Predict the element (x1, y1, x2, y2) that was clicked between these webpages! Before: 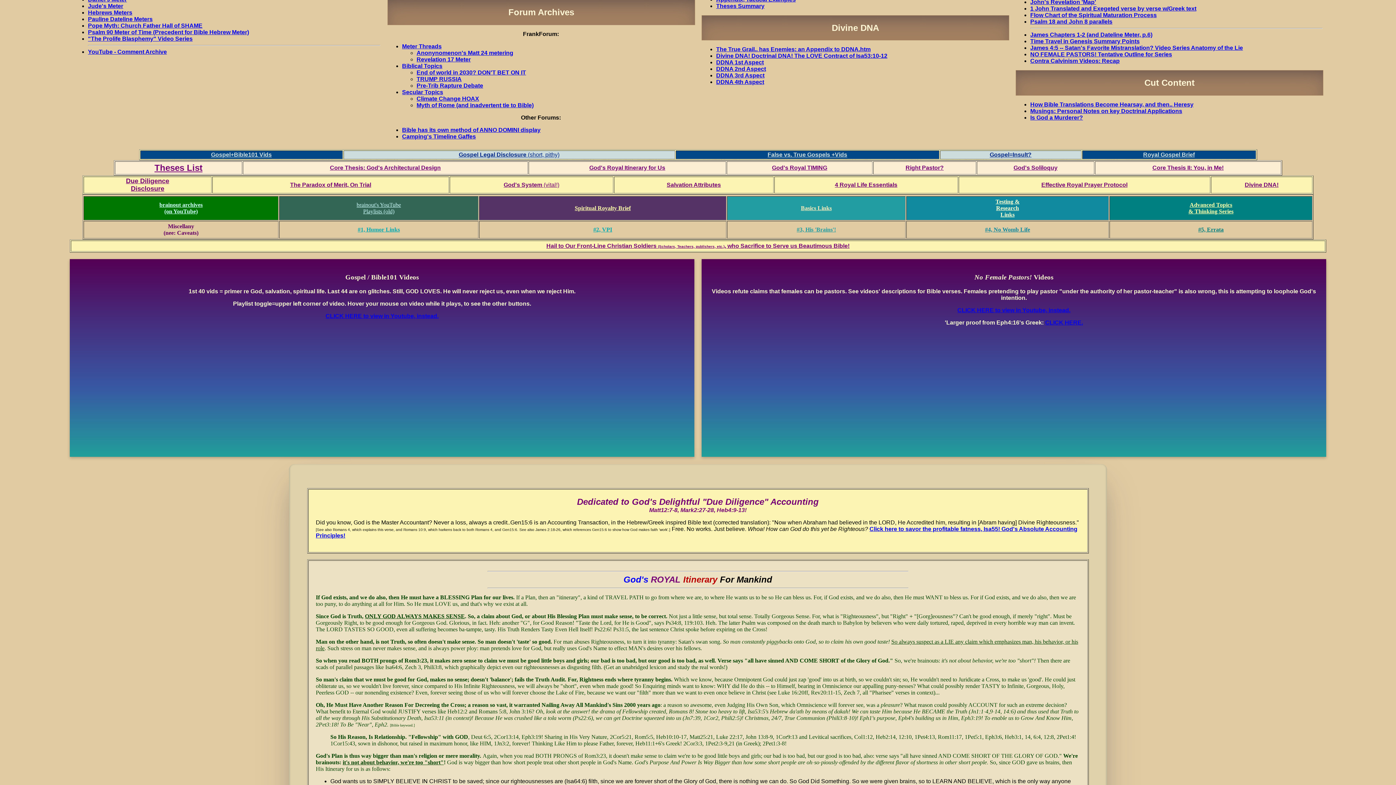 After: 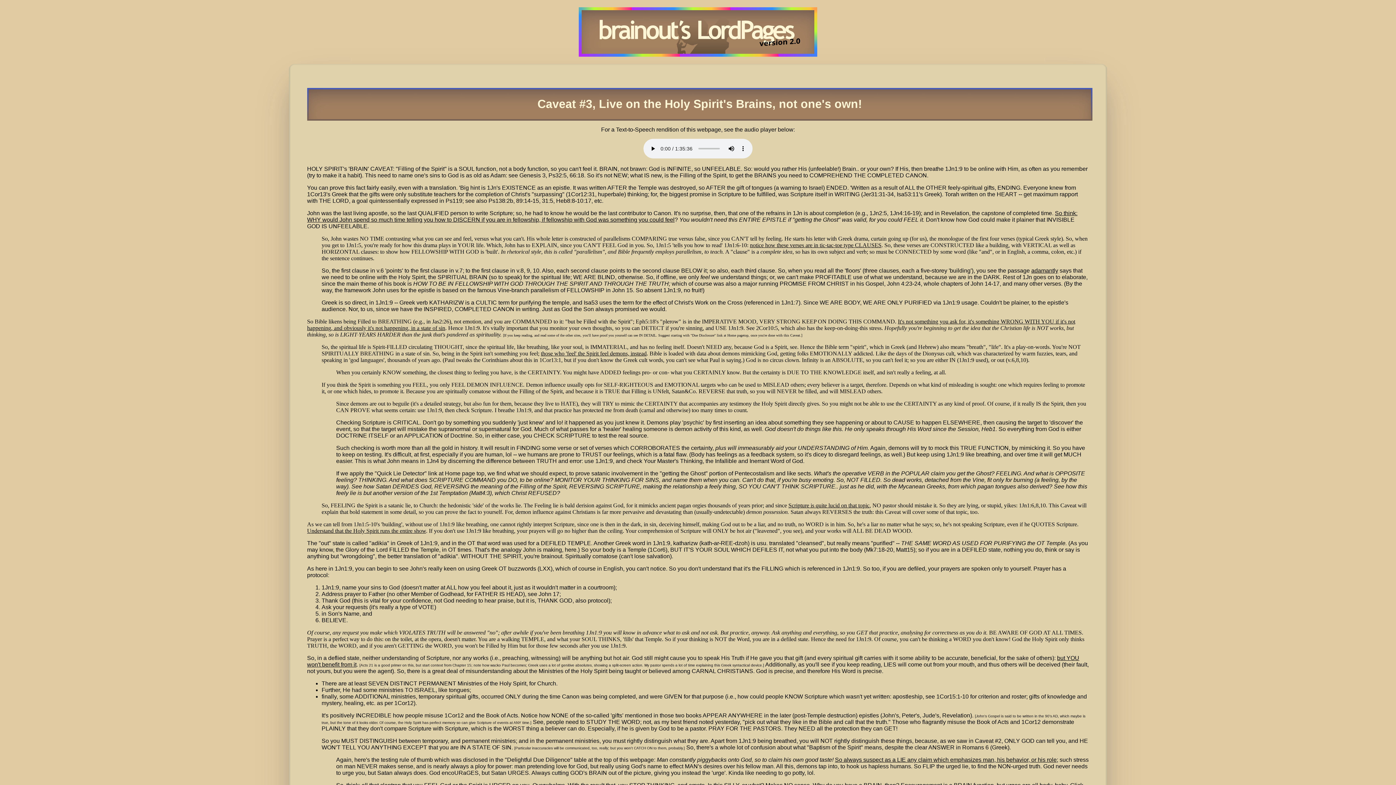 Action: bbox: (796, 226, 836, 232) label: #3, His 'Brains'!